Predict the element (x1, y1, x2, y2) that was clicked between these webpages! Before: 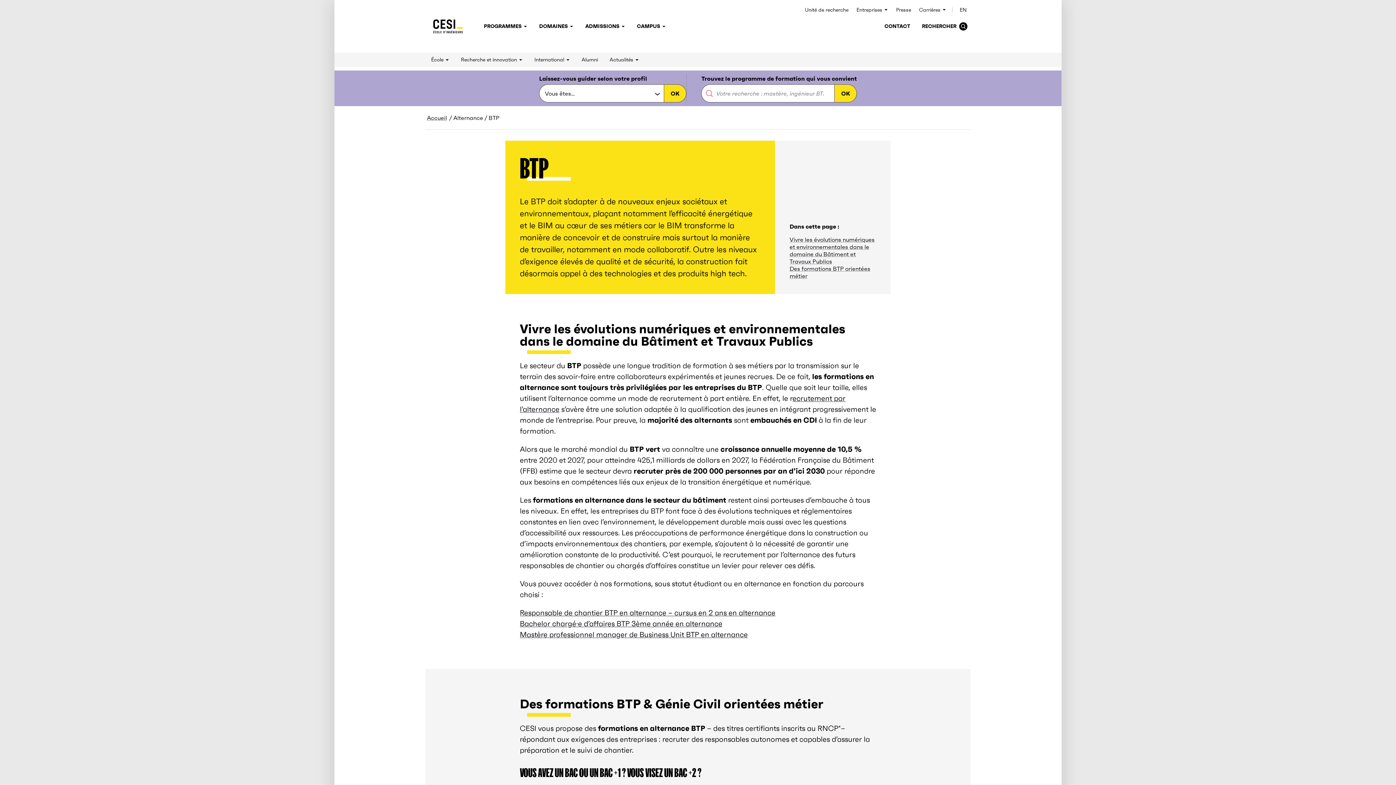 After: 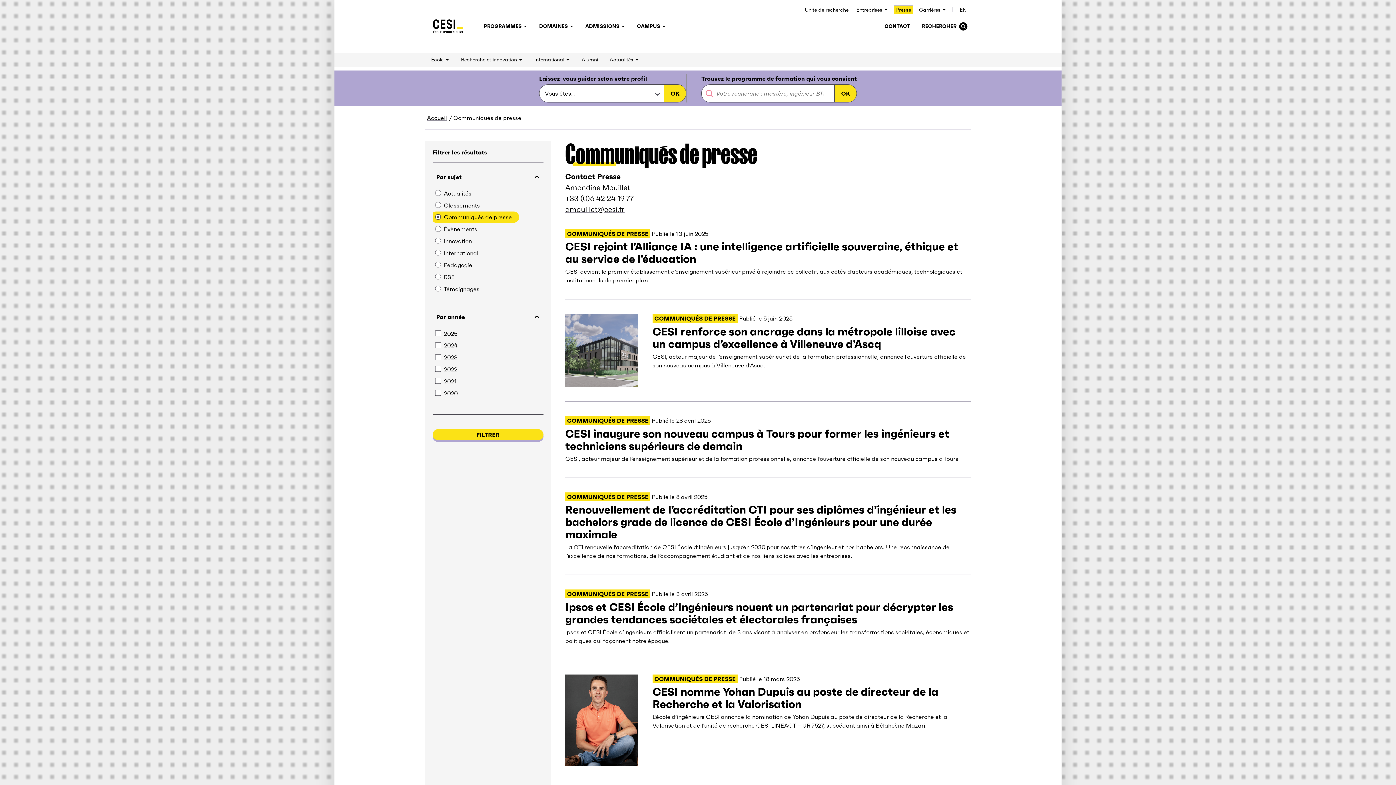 Action: bbox: (892, 3, 915, 16) label: Presse